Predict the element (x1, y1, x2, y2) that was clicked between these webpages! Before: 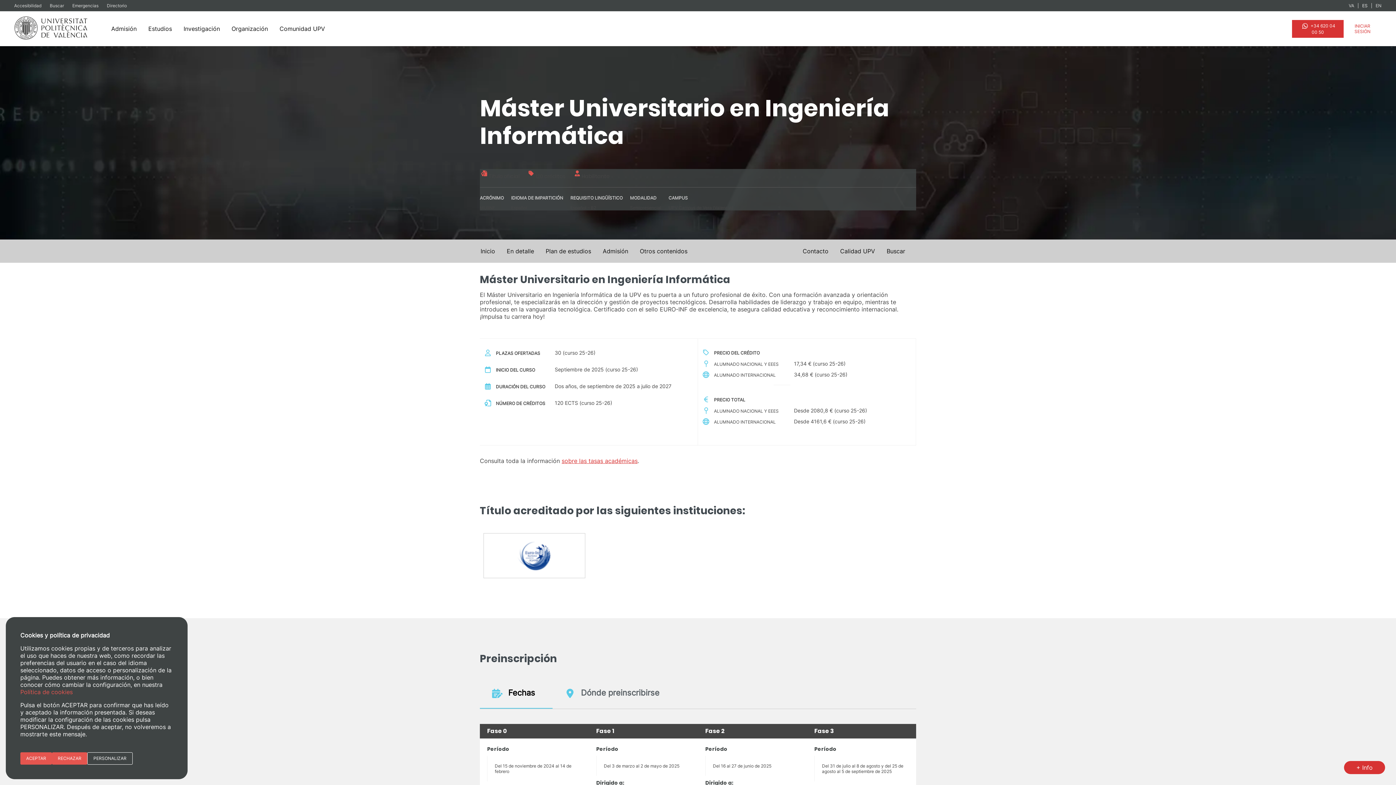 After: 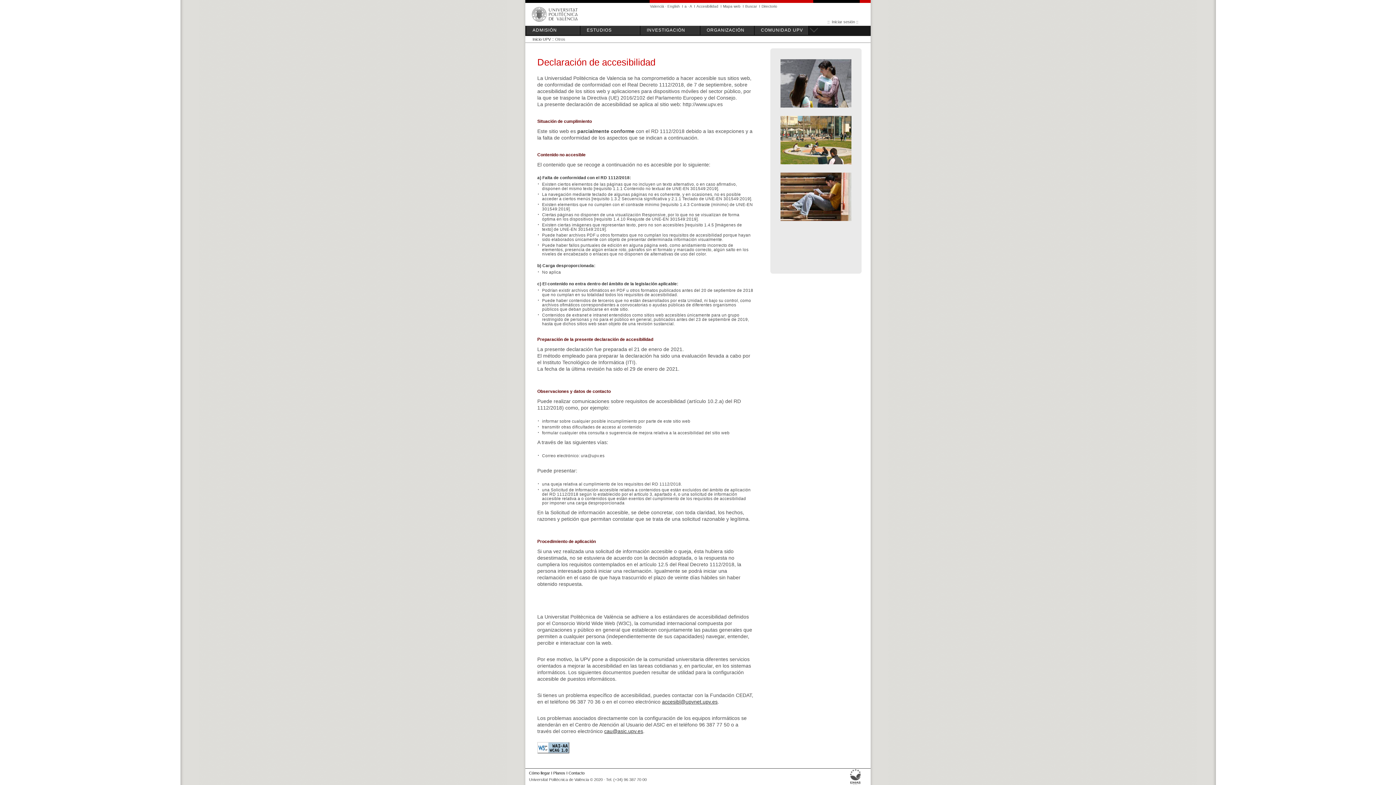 Action: label: Accesibilidad bbox: (11, 1, 46, 10)